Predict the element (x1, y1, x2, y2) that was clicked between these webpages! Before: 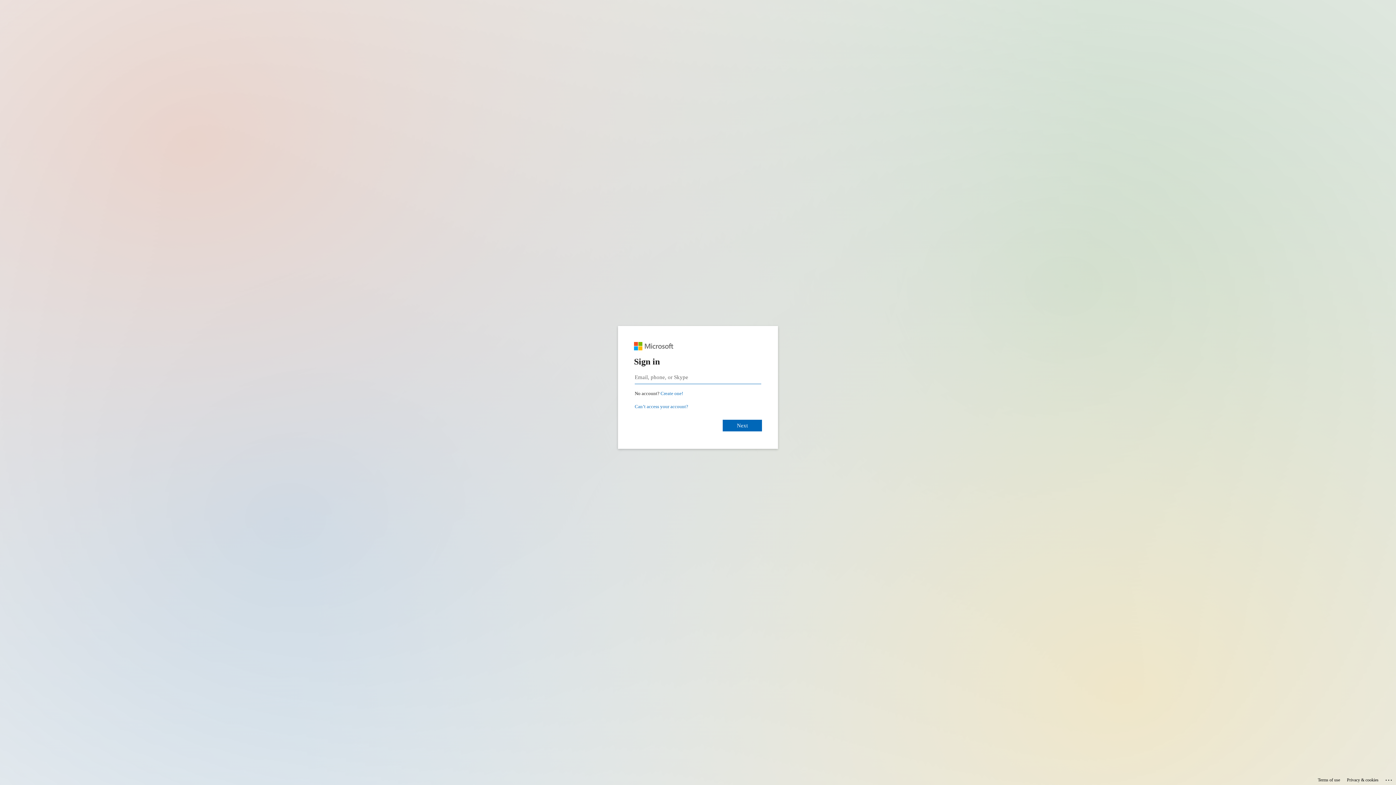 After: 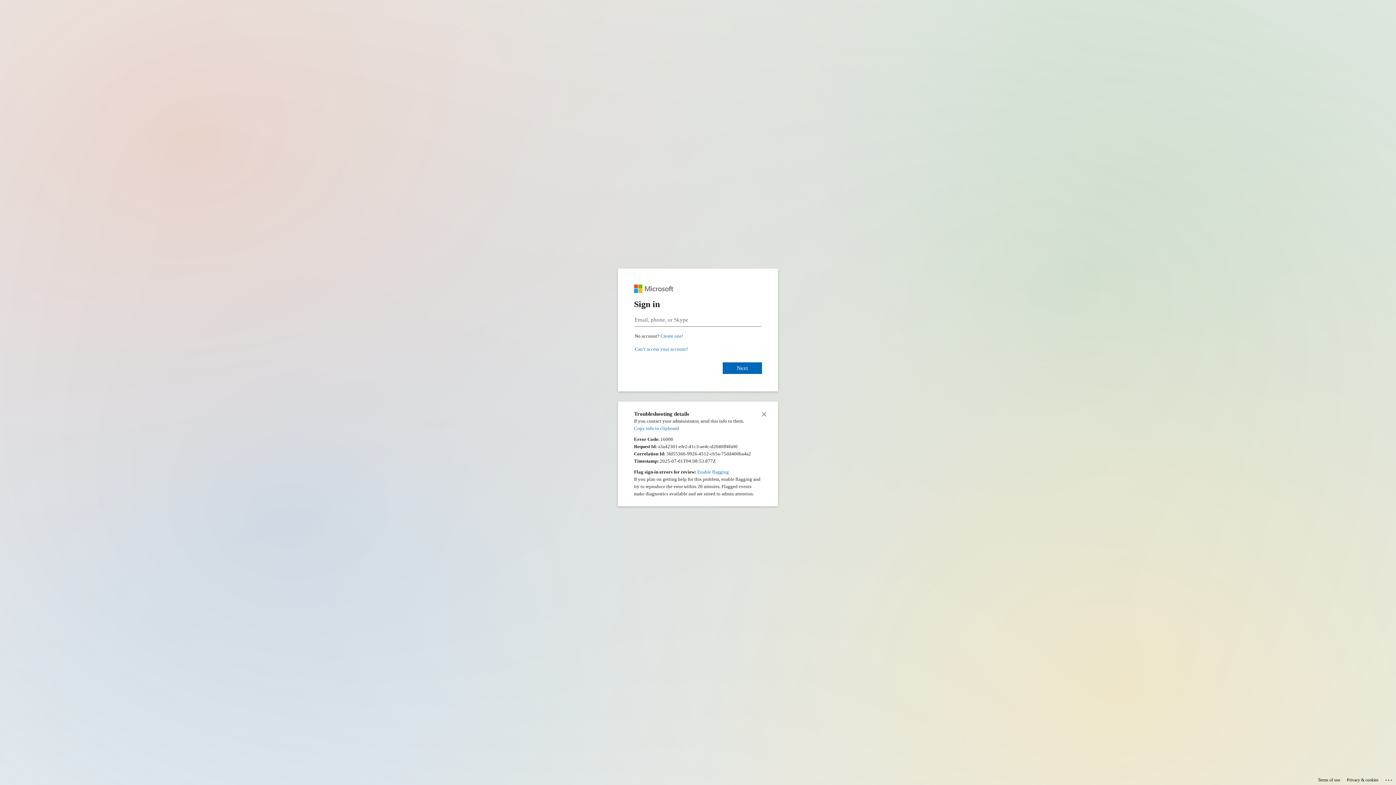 Action: bbox: (1385, 775, 1393, 783) label: Click here for troubleshooting information